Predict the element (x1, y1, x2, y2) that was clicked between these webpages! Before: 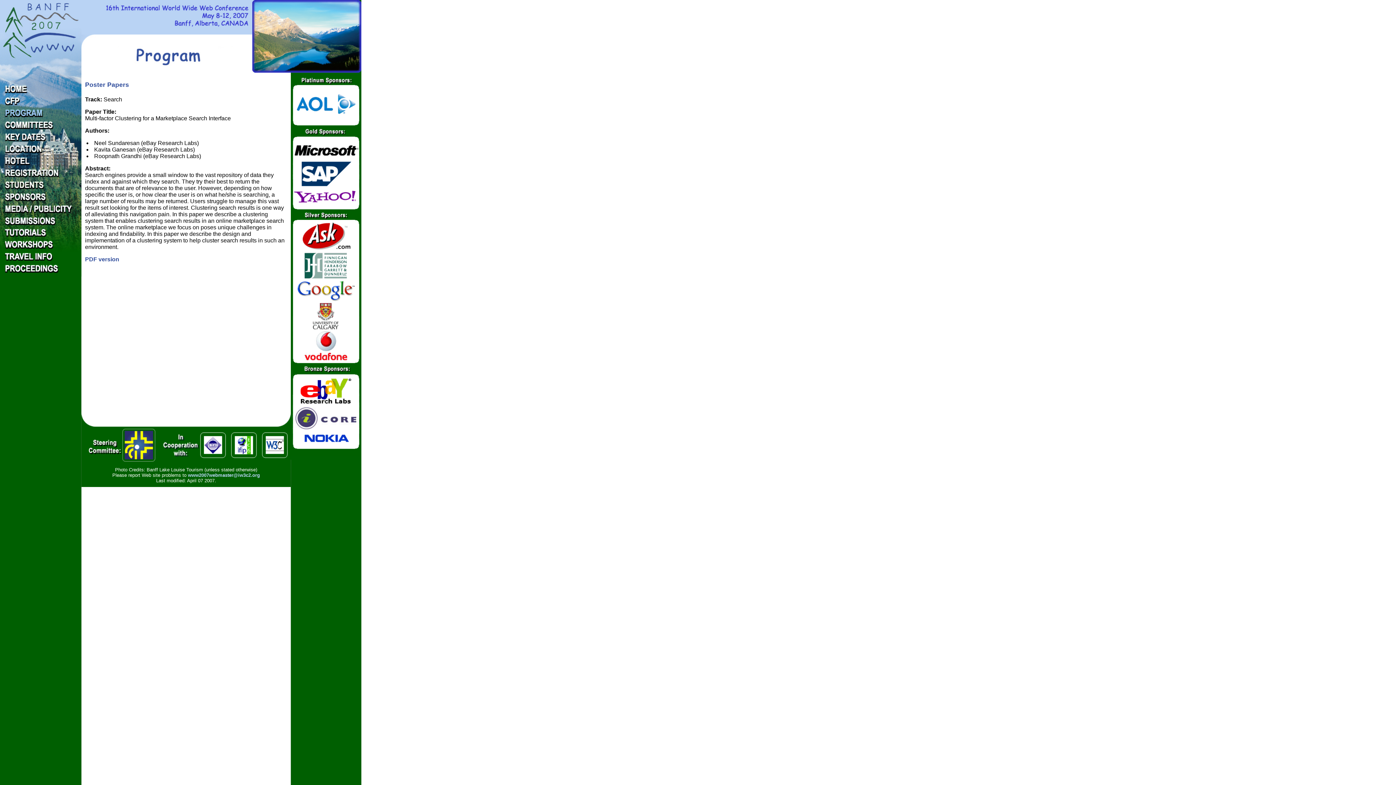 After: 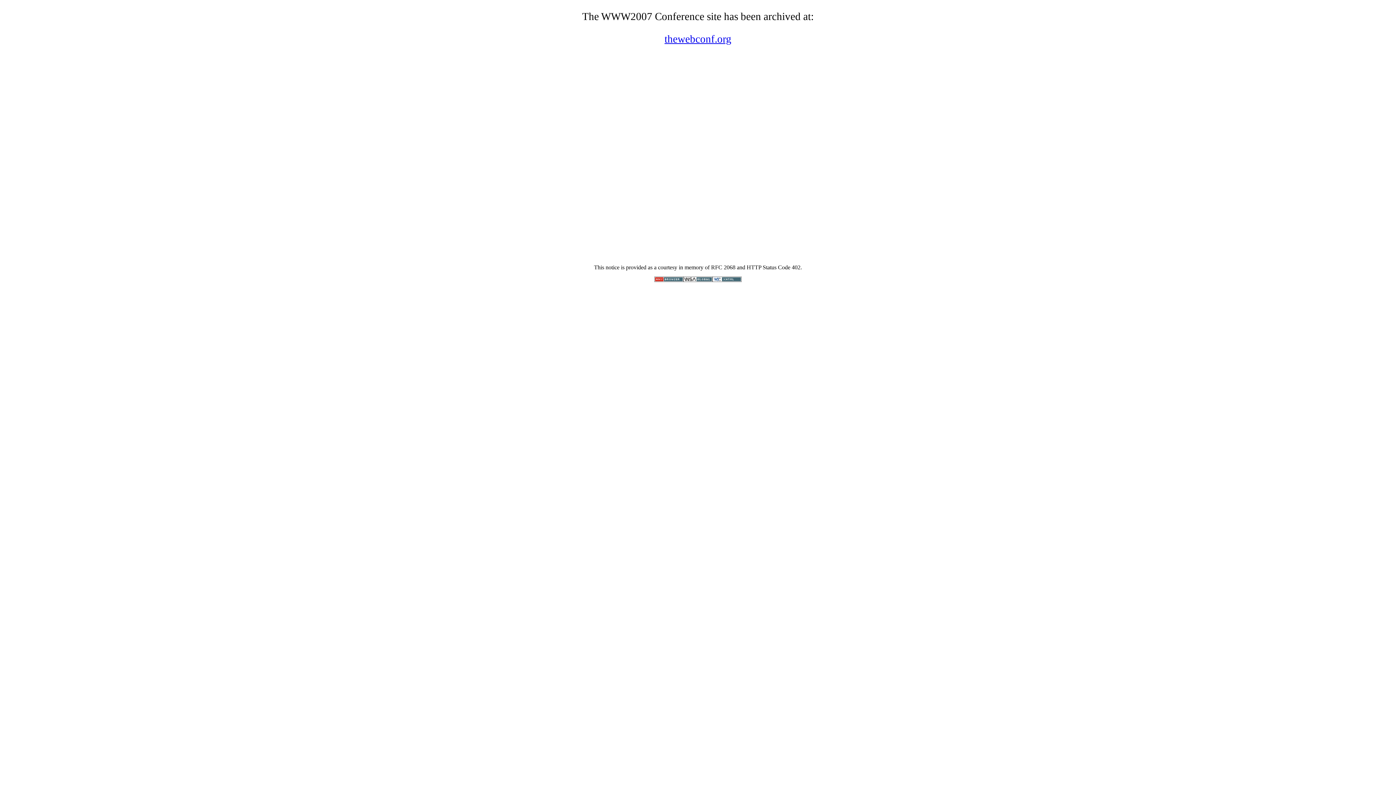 Action: bbox: (0, 156, 81, 168)